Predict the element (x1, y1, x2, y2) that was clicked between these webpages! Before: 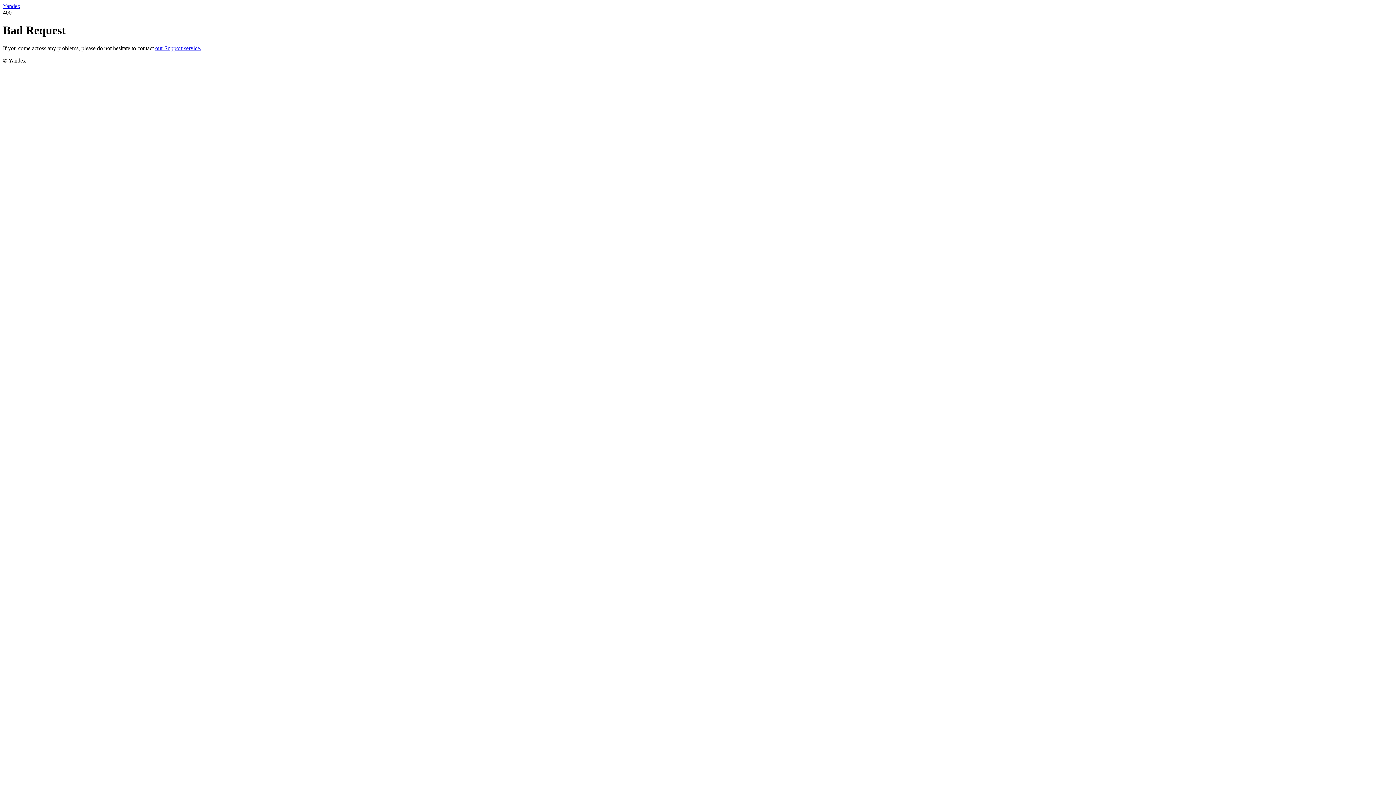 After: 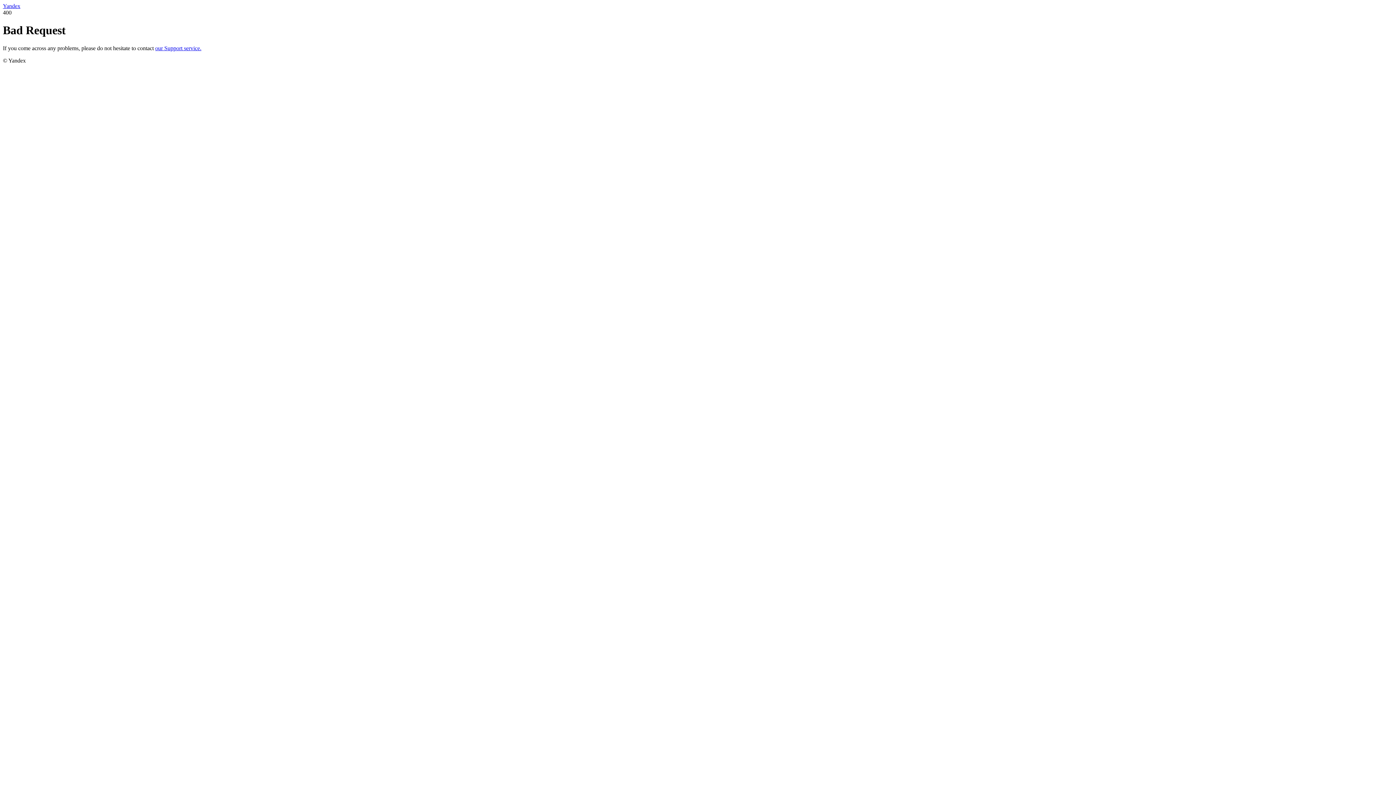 Action: label: Yandex bbox: (2, 2, 20, 9)